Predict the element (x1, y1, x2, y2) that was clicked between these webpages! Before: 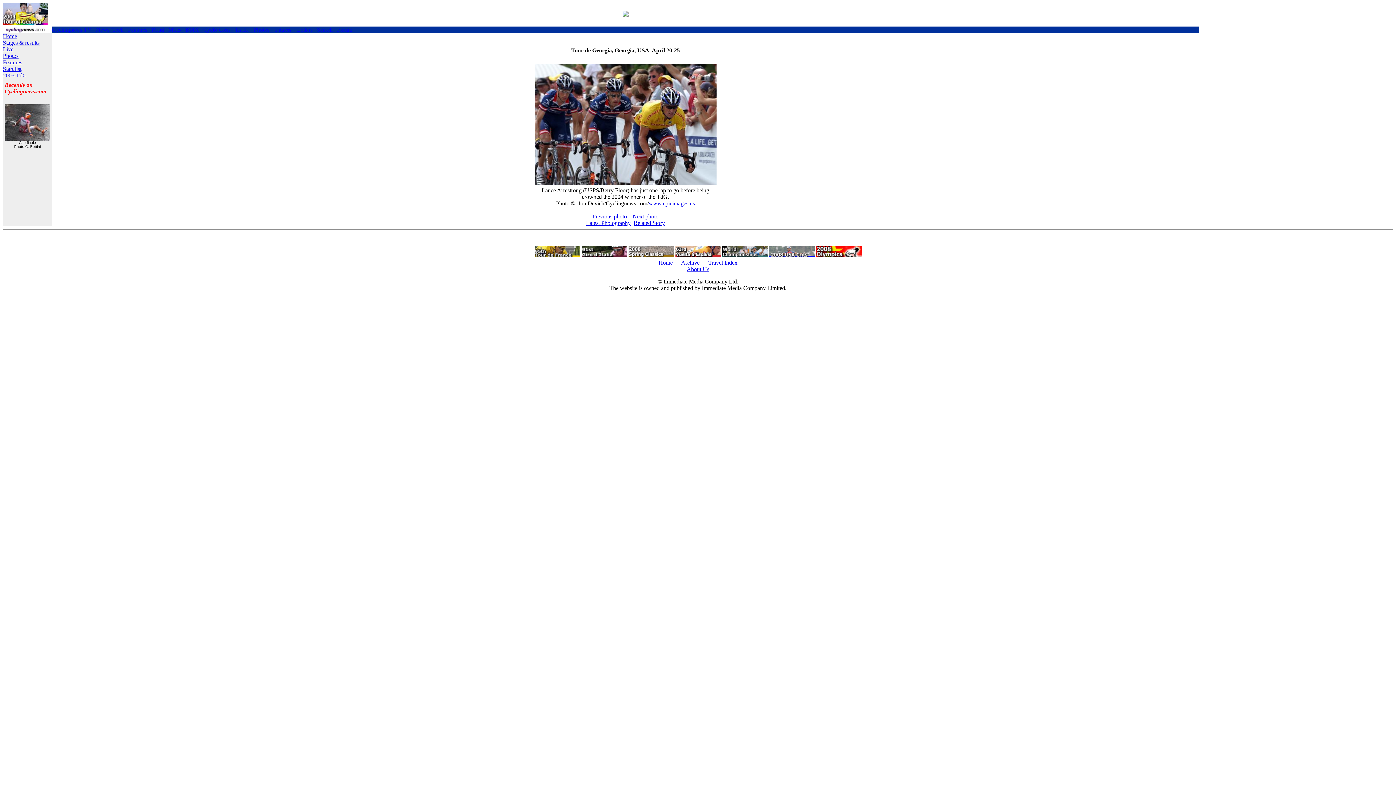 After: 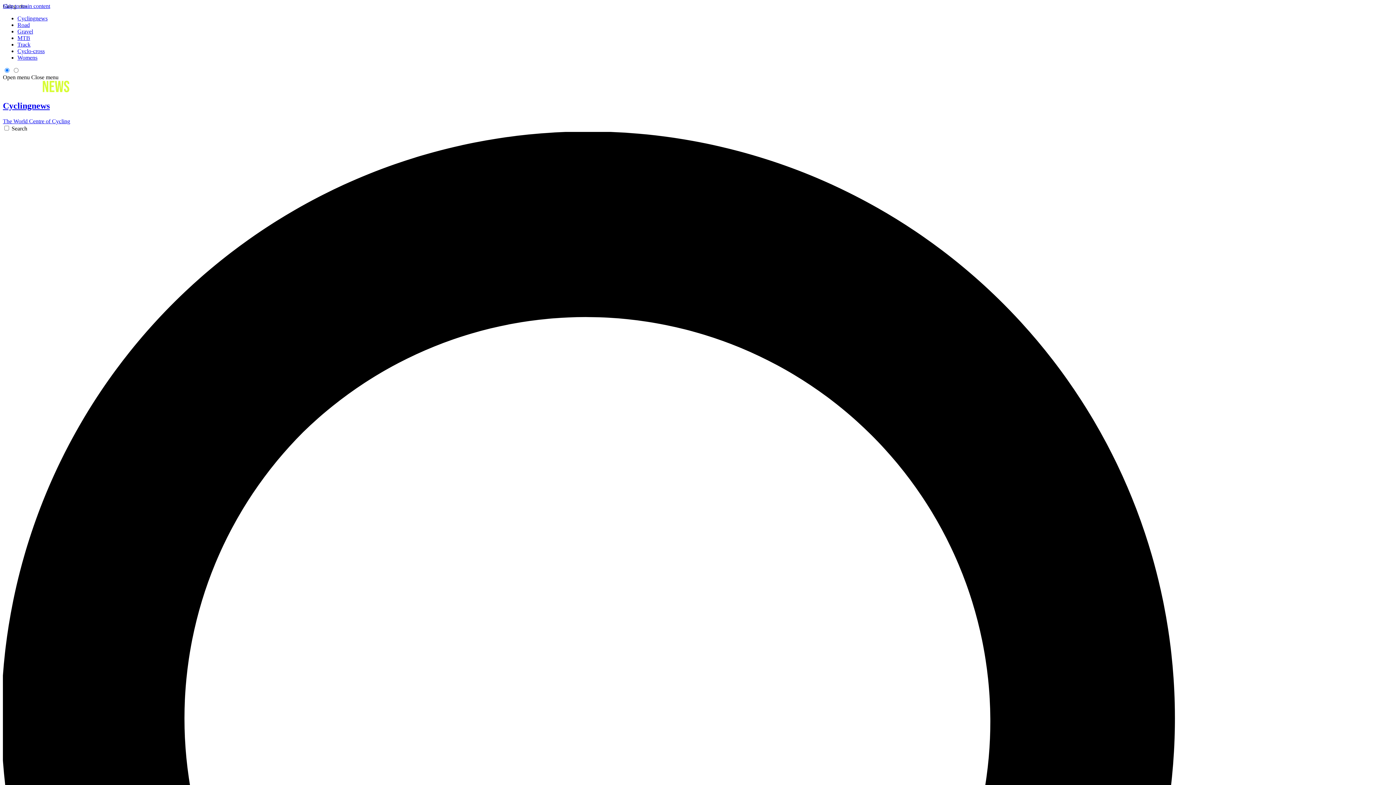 Action: bbox: (2, 28, 46, 34)